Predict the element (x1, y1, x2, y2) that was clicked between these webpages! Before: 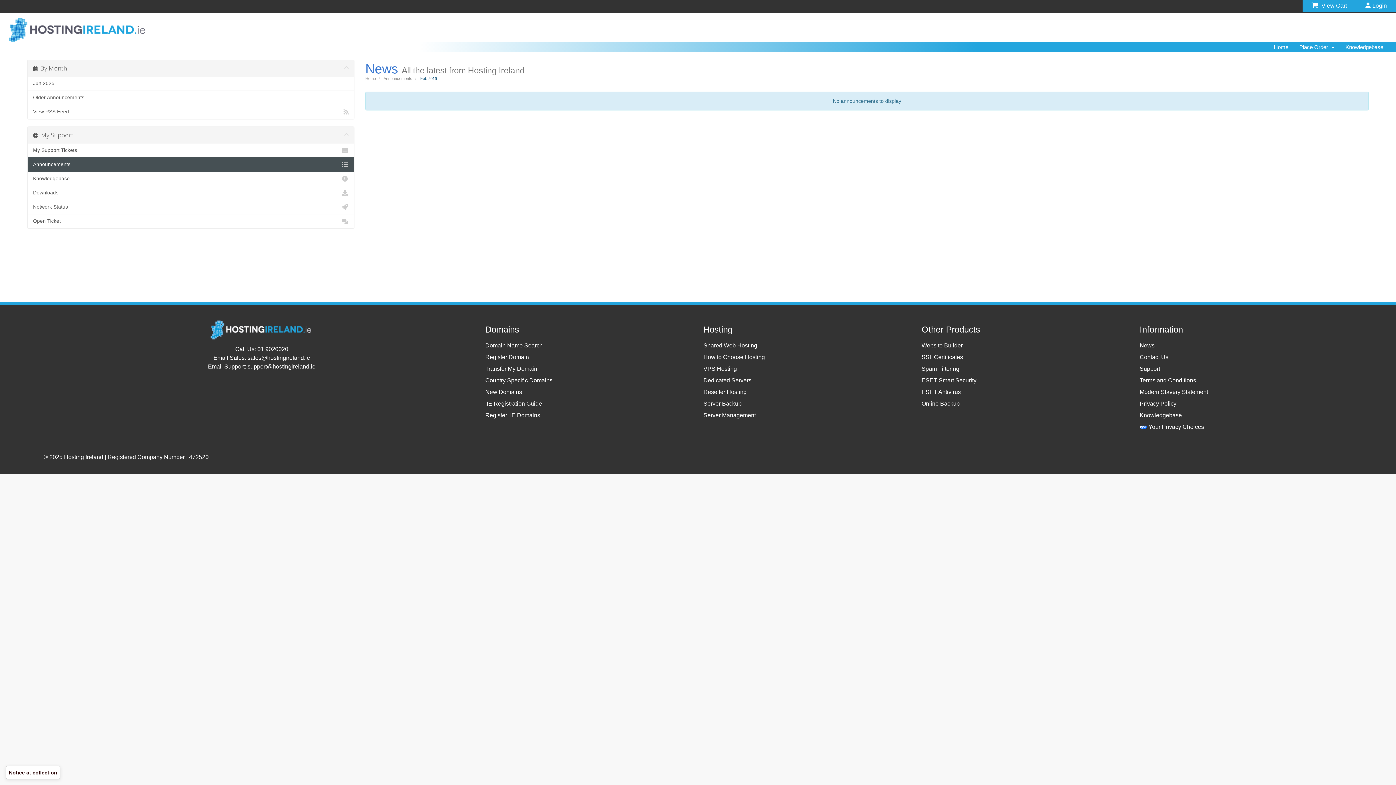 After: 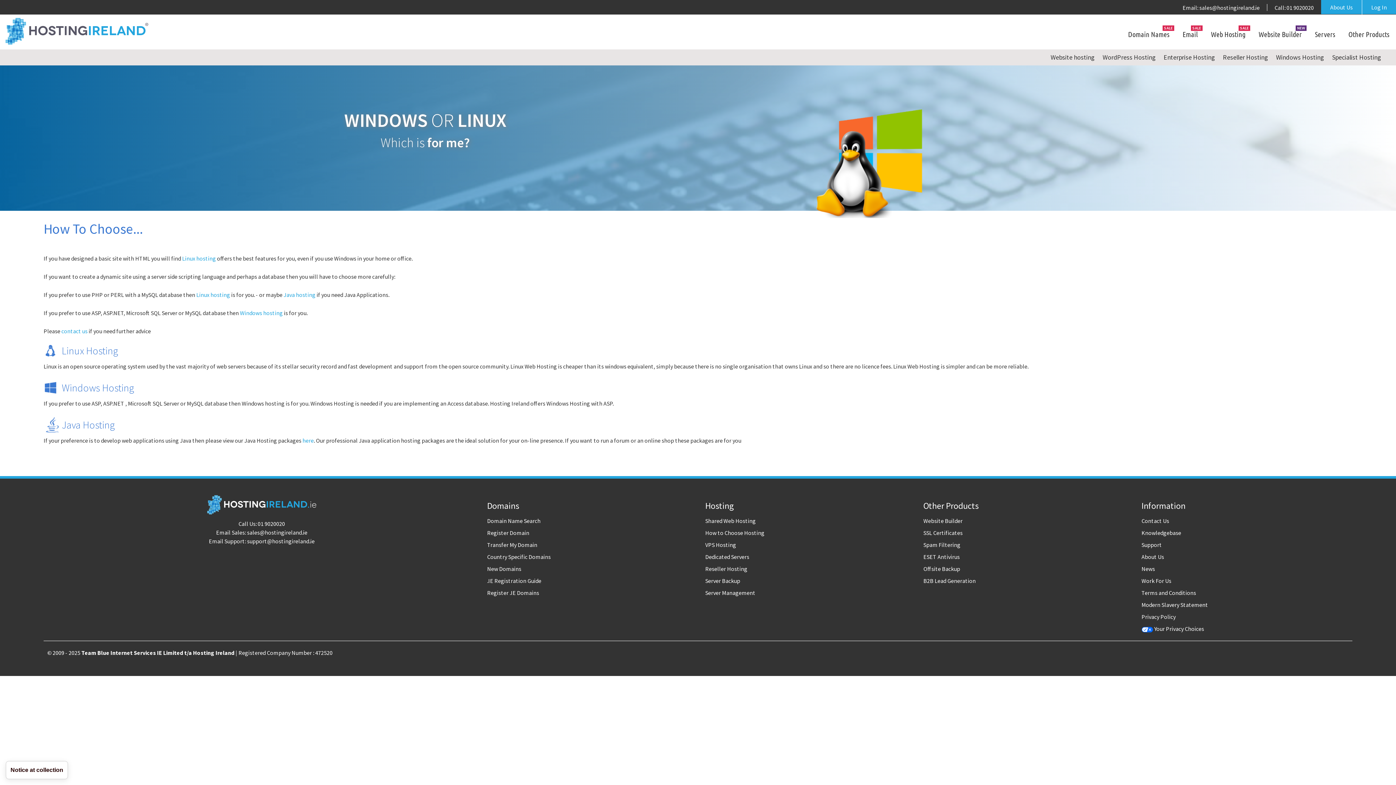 Action: label: How to Choose Hosting bbox: (703, 354, 765, 360)